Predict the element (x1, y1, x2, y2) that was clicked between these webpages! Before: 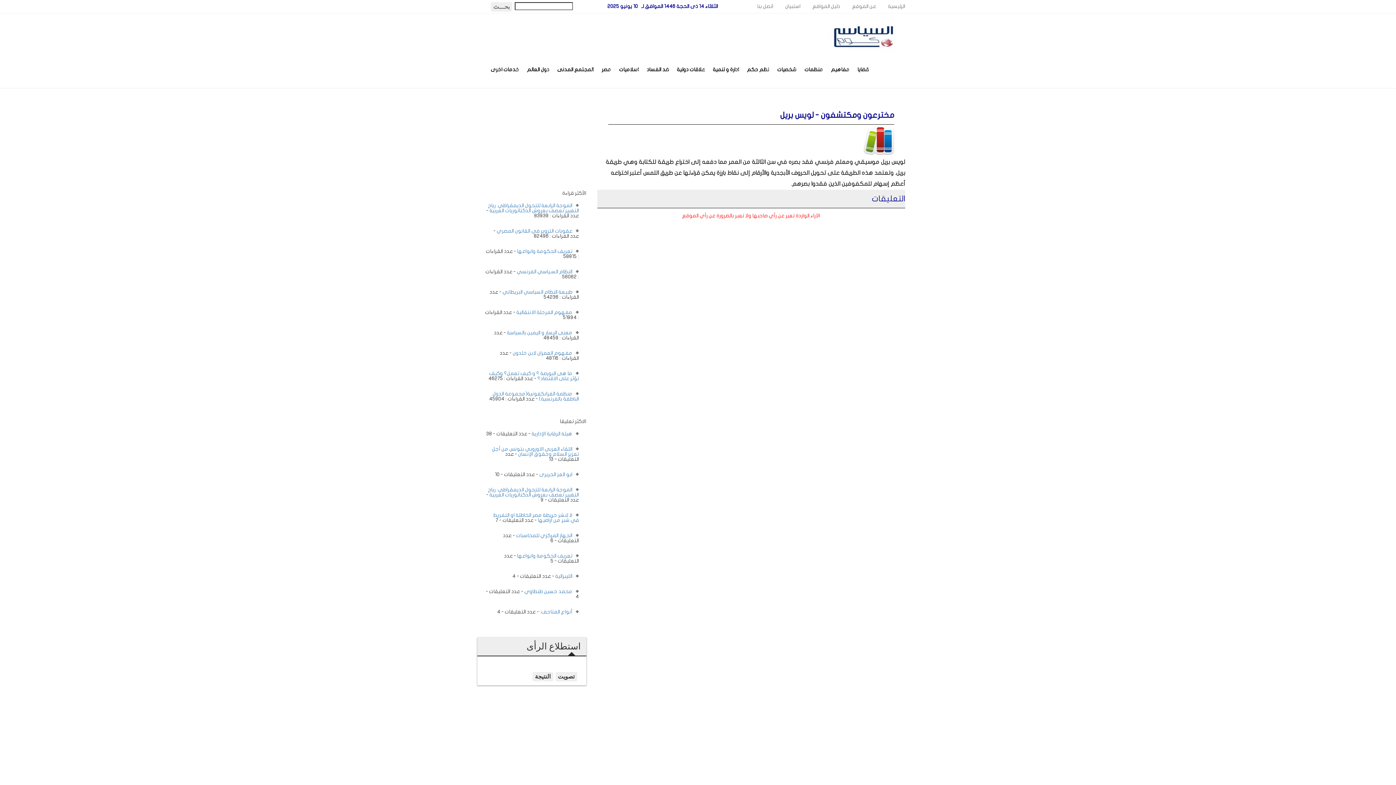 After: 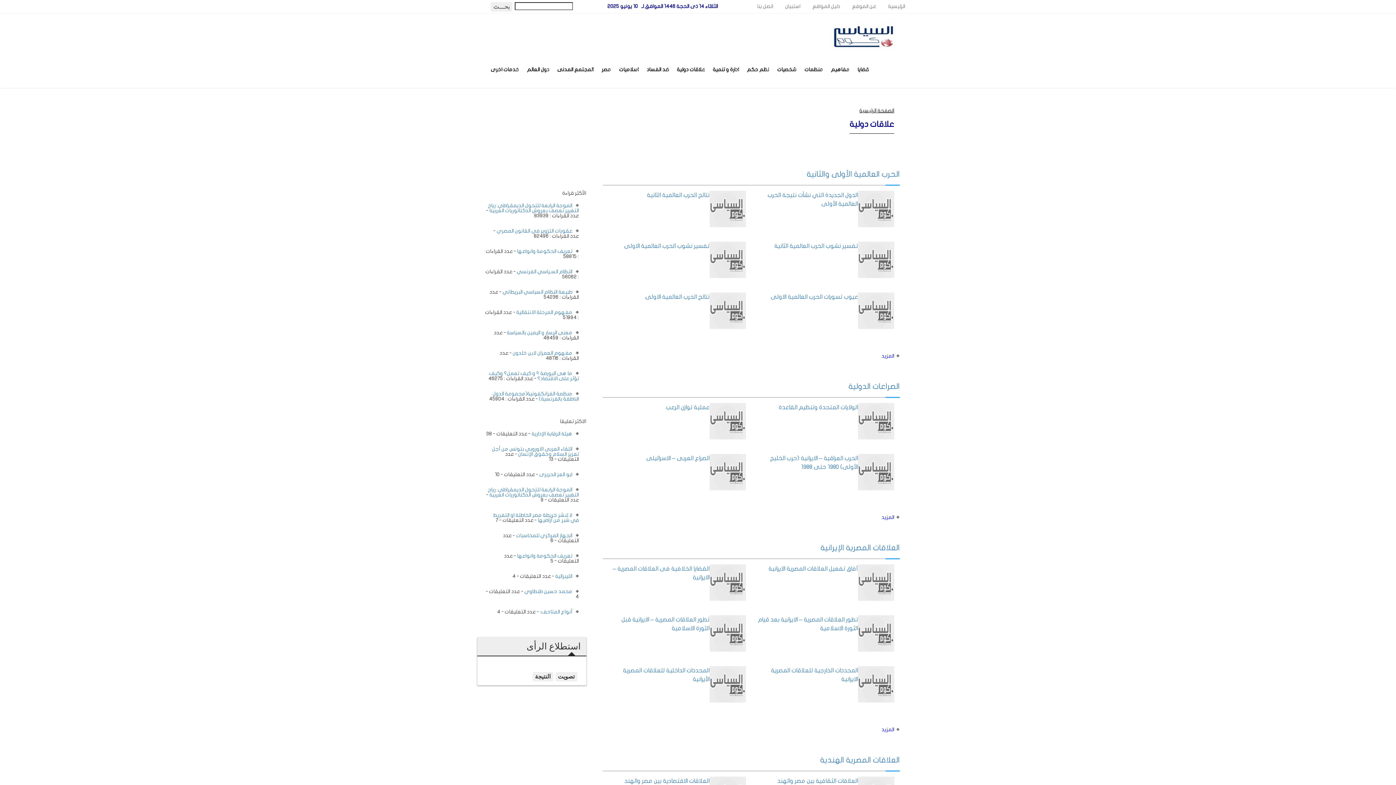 Action: label: علاقات دولية bbox: (677, 51, 705, 88)